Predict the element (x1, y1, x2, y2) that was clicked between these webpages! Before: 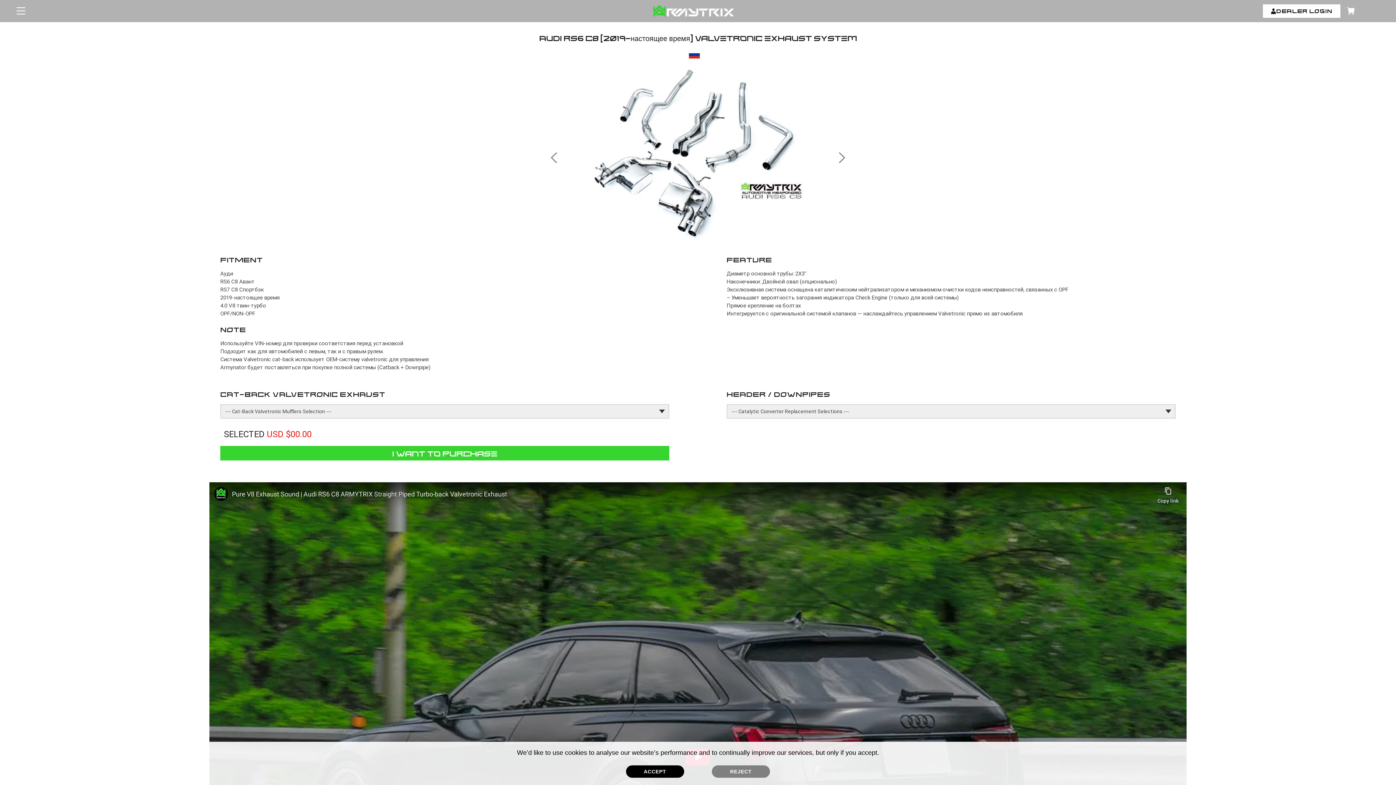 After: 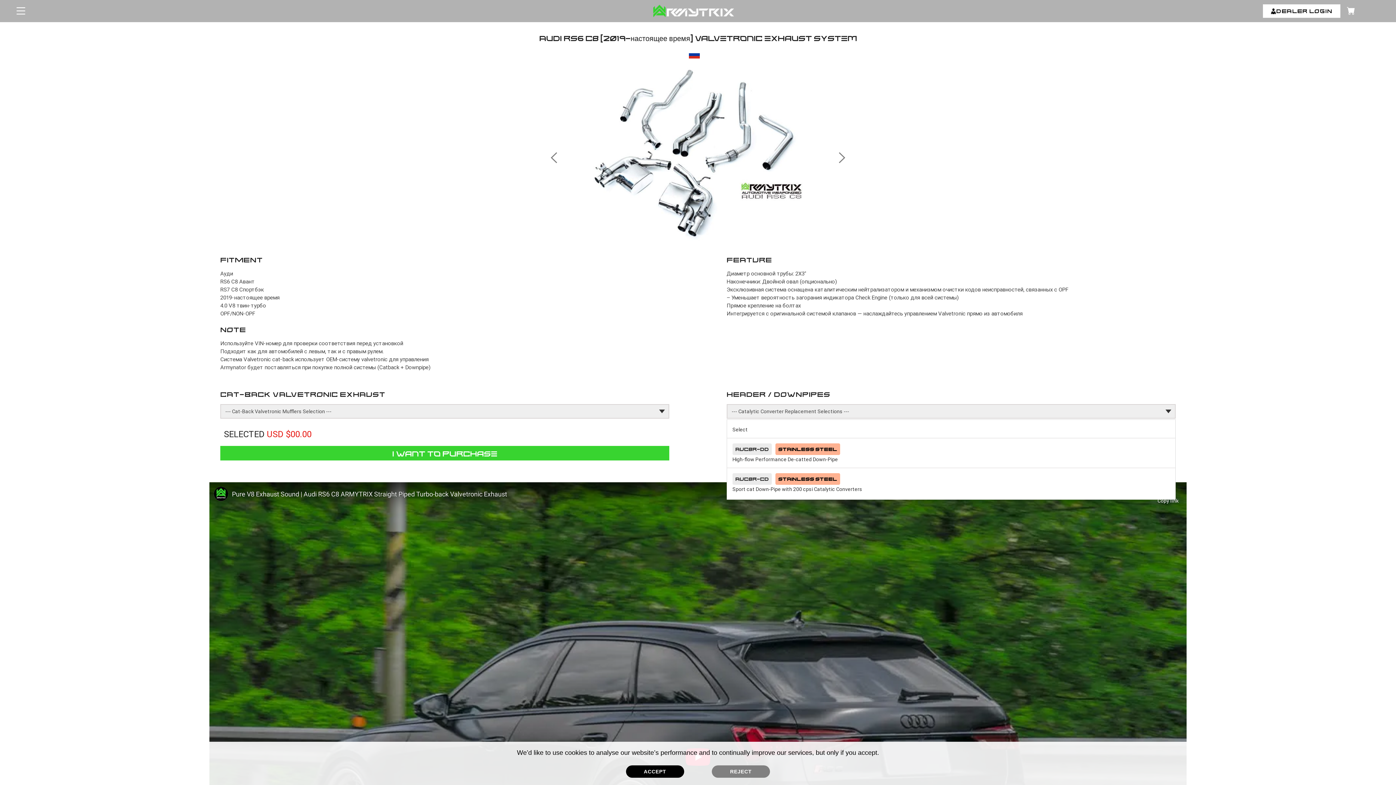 Action: bbox: (726, 404, 1175, 418) label: --- Catalytic Converter Replacement Selections ---